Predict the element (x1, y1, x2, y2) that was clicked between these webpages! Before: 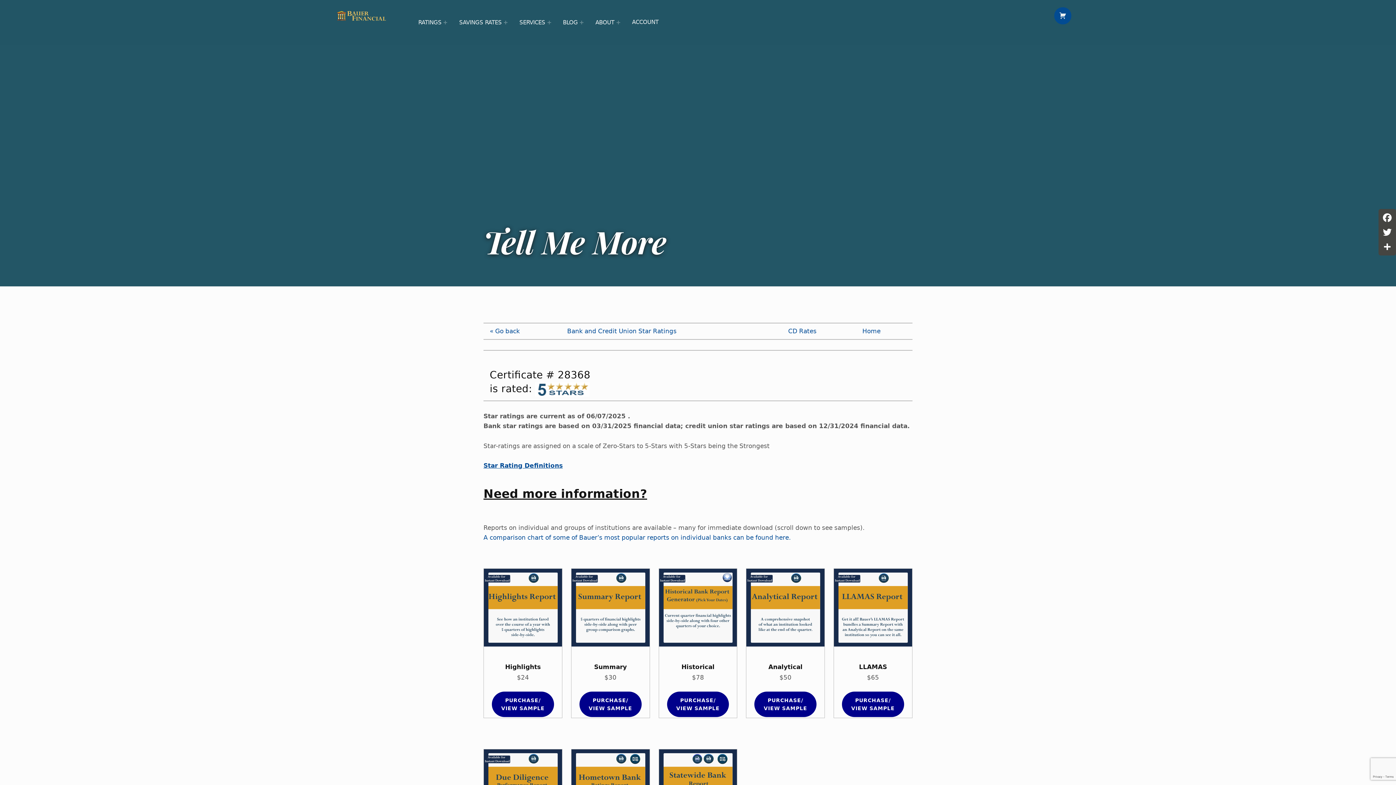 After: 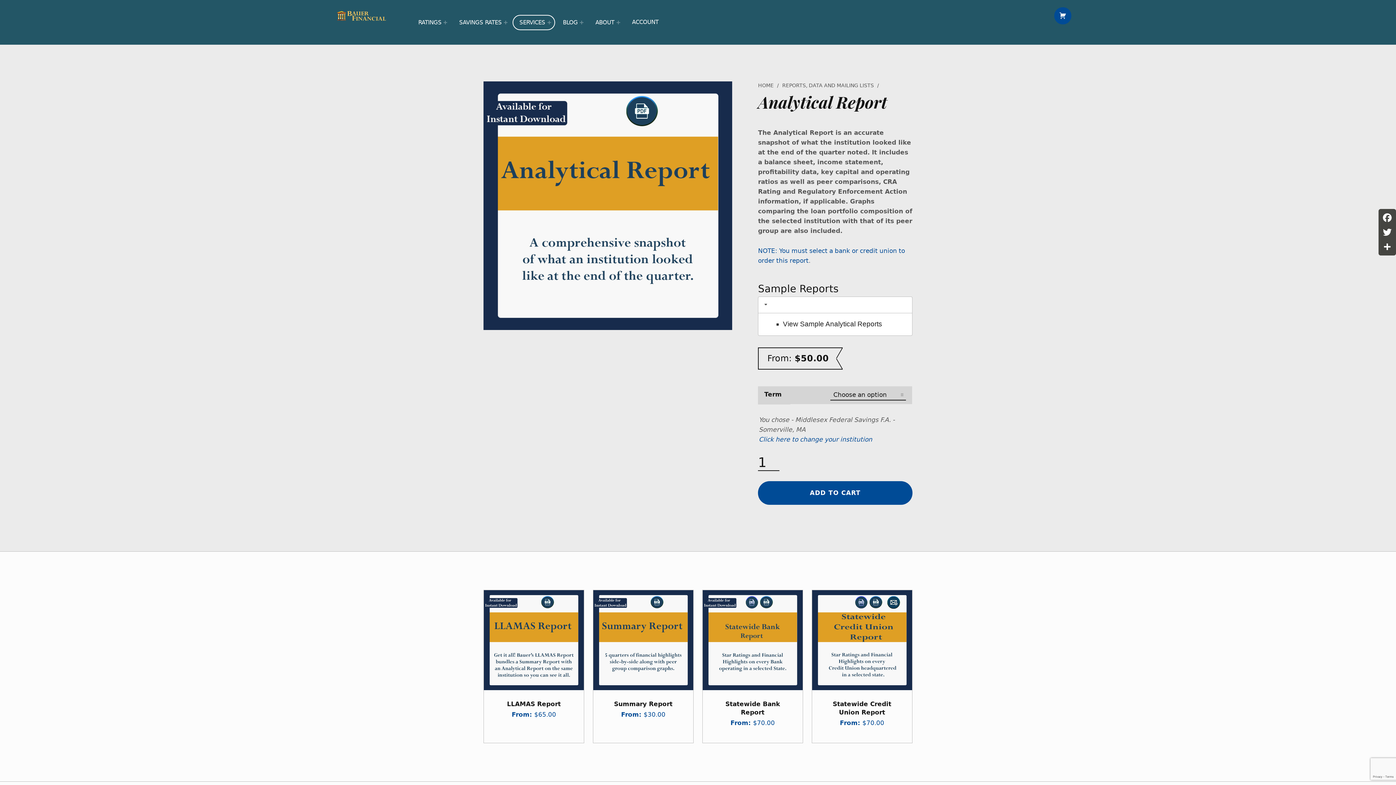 Action: bbox: (754, 692, 816, 717) label: PURCHASE/
VIEW SAMPLE